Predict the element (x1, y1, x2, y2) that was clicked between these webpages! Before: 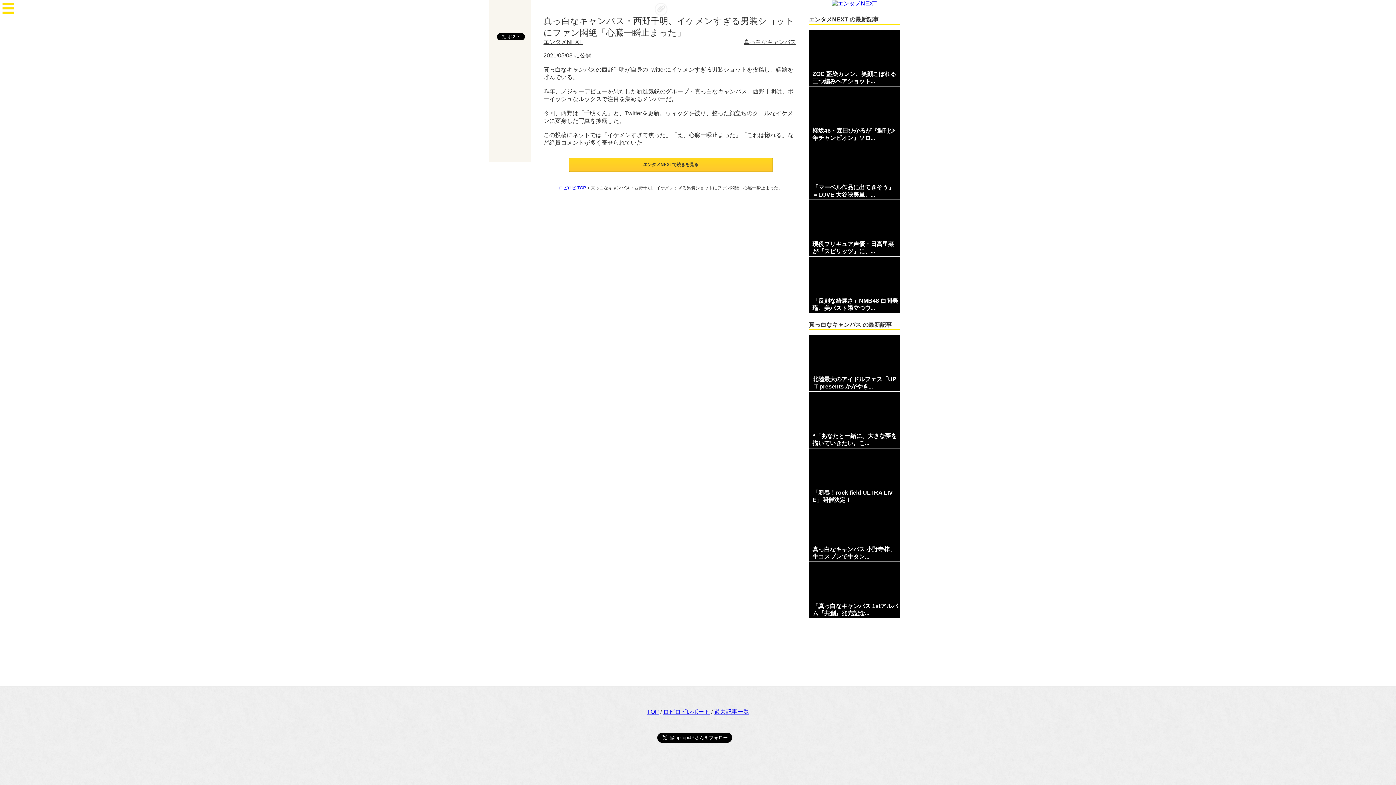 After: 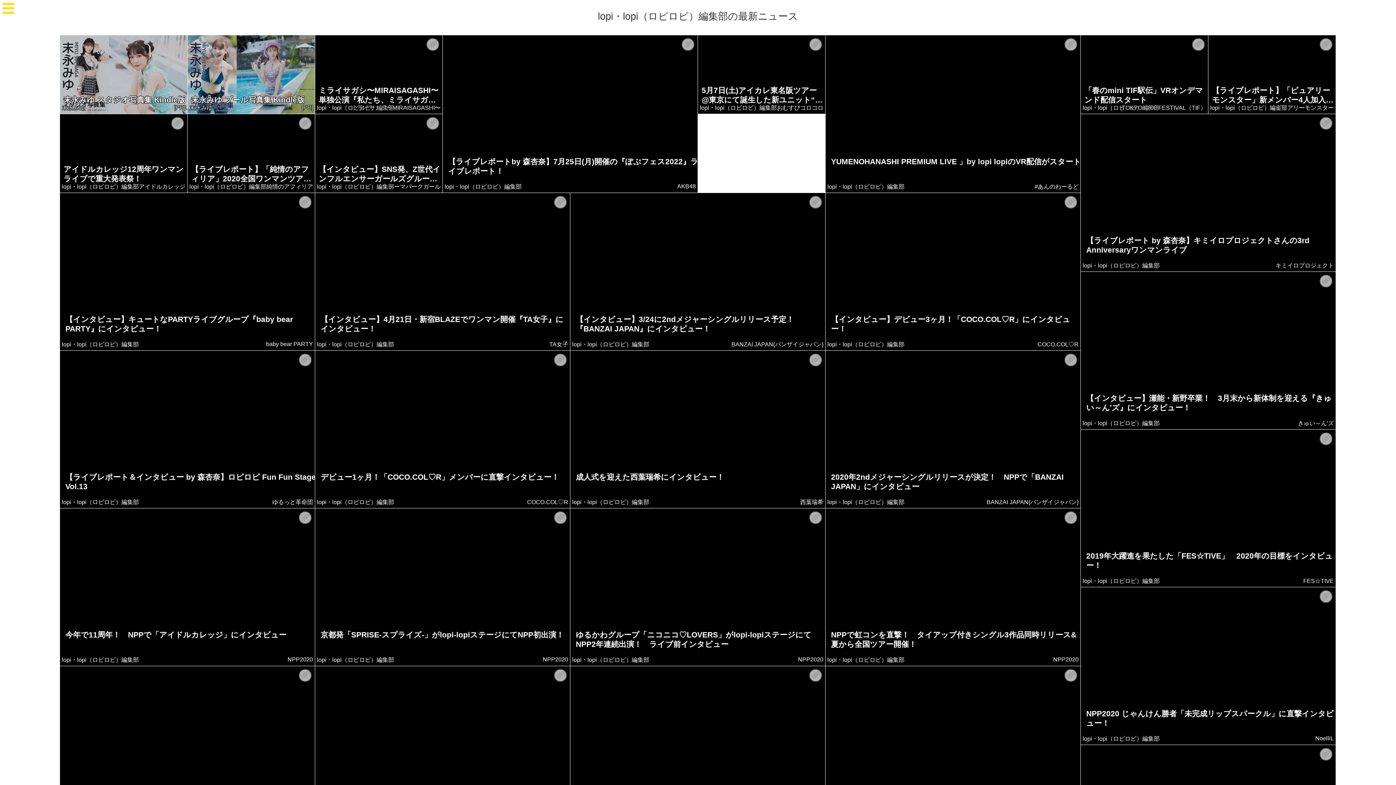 Action: bbox: (663, 709, 710, 715) label: ロピロピレポート